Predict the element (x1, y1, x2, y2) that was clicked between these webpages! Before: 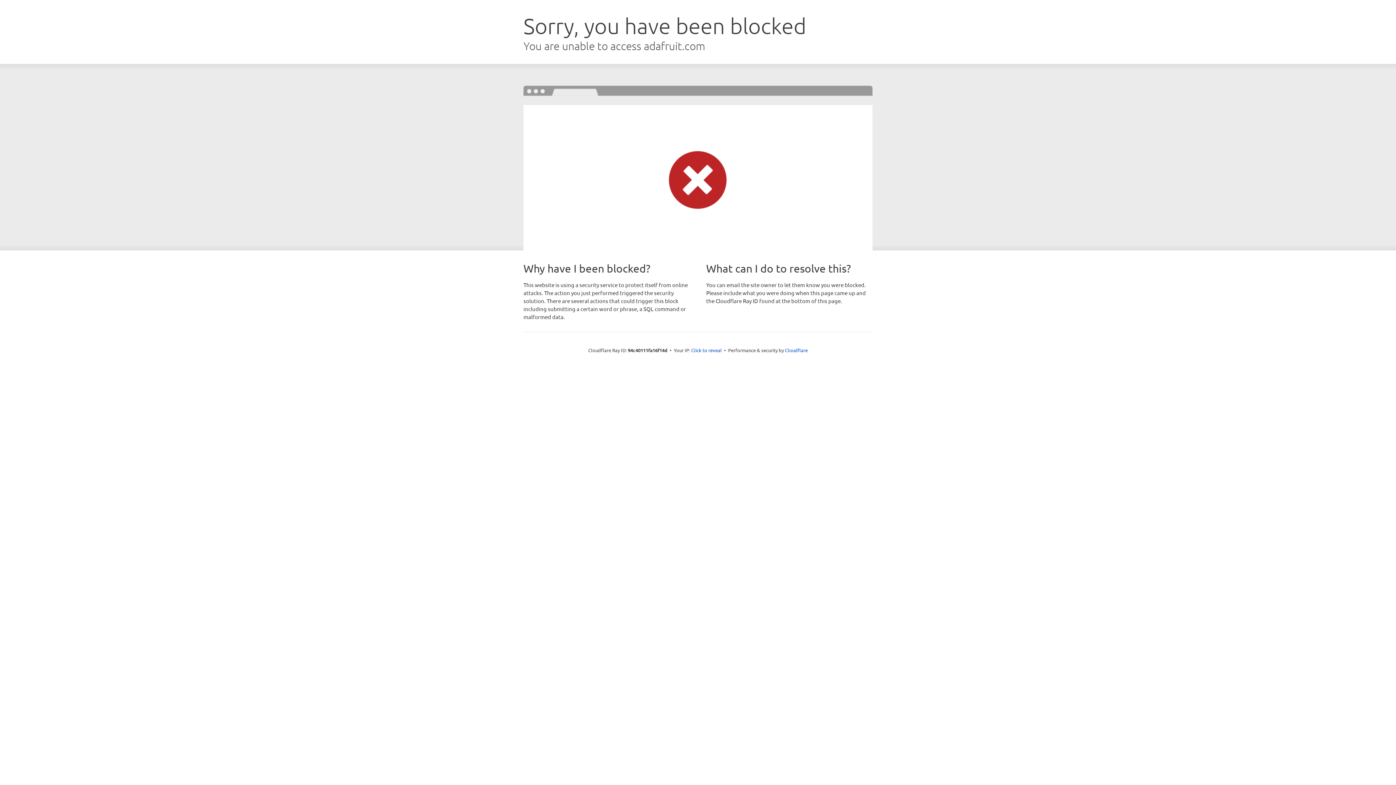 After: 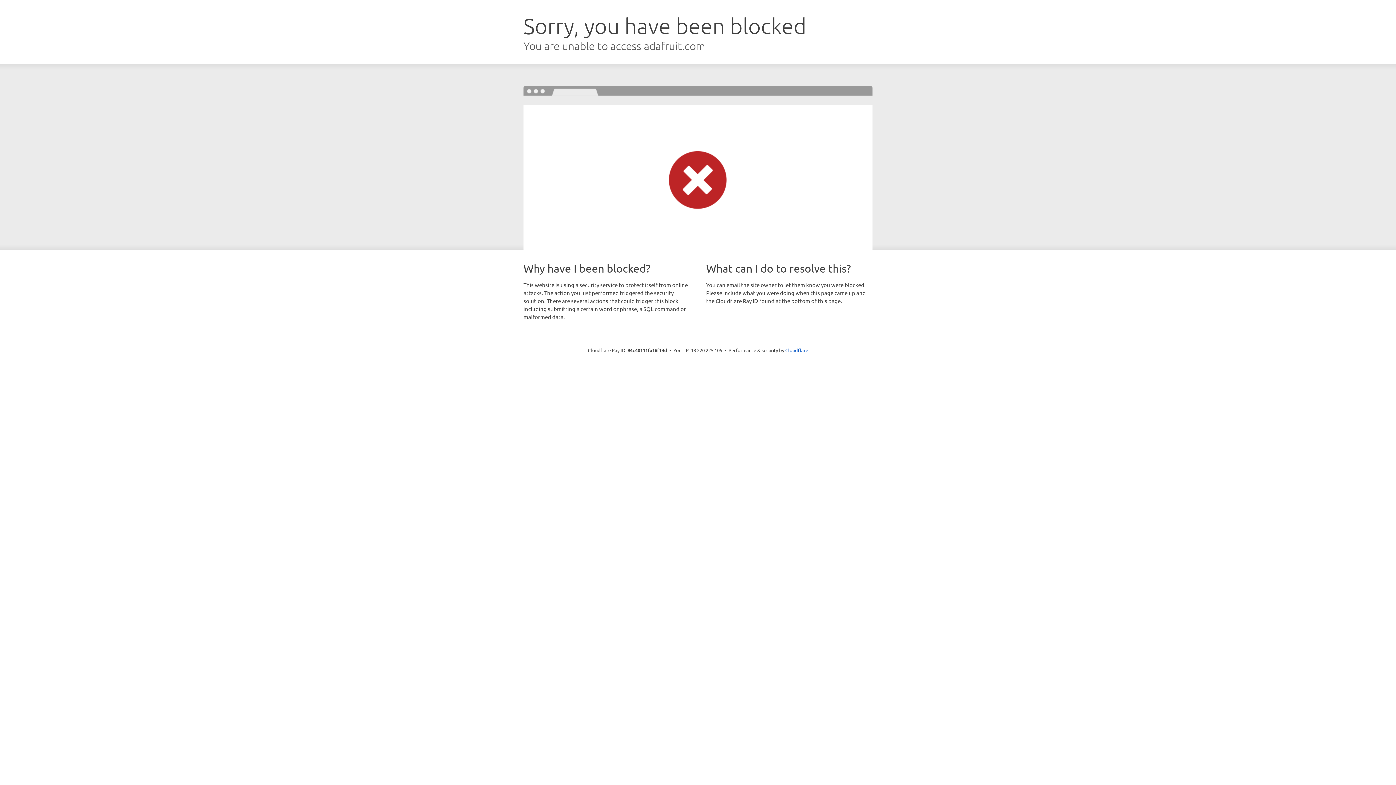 Action: label: Click to reveal bbox: (691, 346, 722, 353)